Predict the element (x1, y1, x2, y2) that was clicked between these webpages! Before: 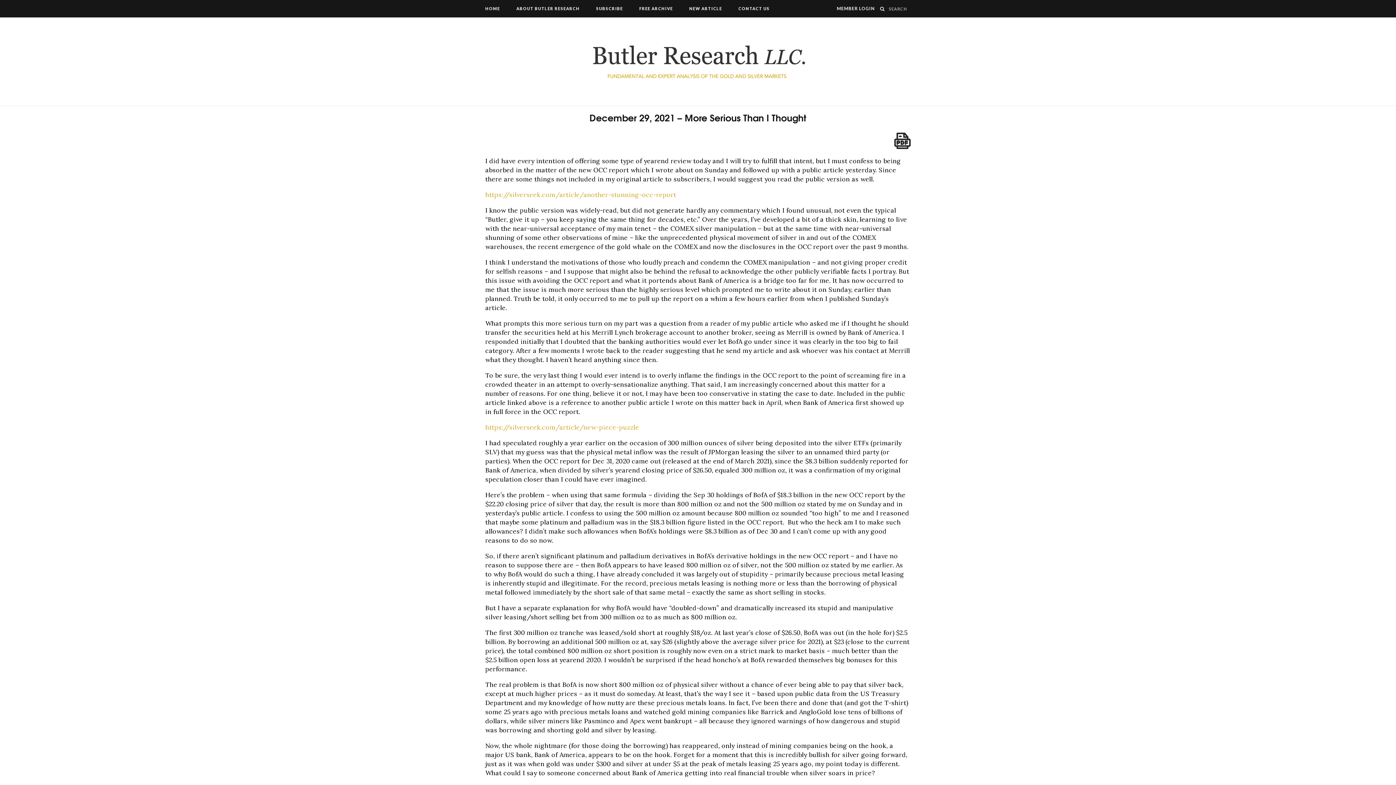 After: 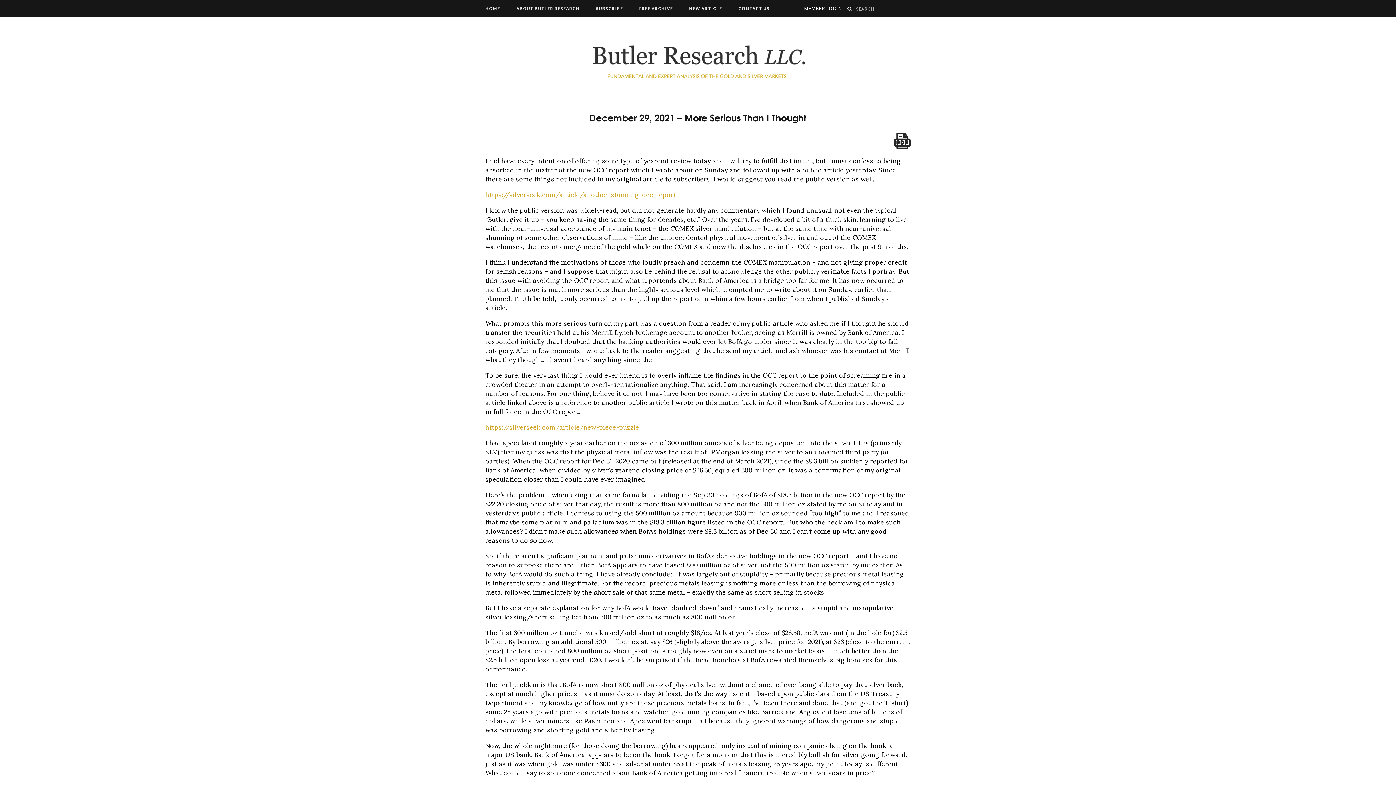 Action: bbox: (880, 6, 885, 11)